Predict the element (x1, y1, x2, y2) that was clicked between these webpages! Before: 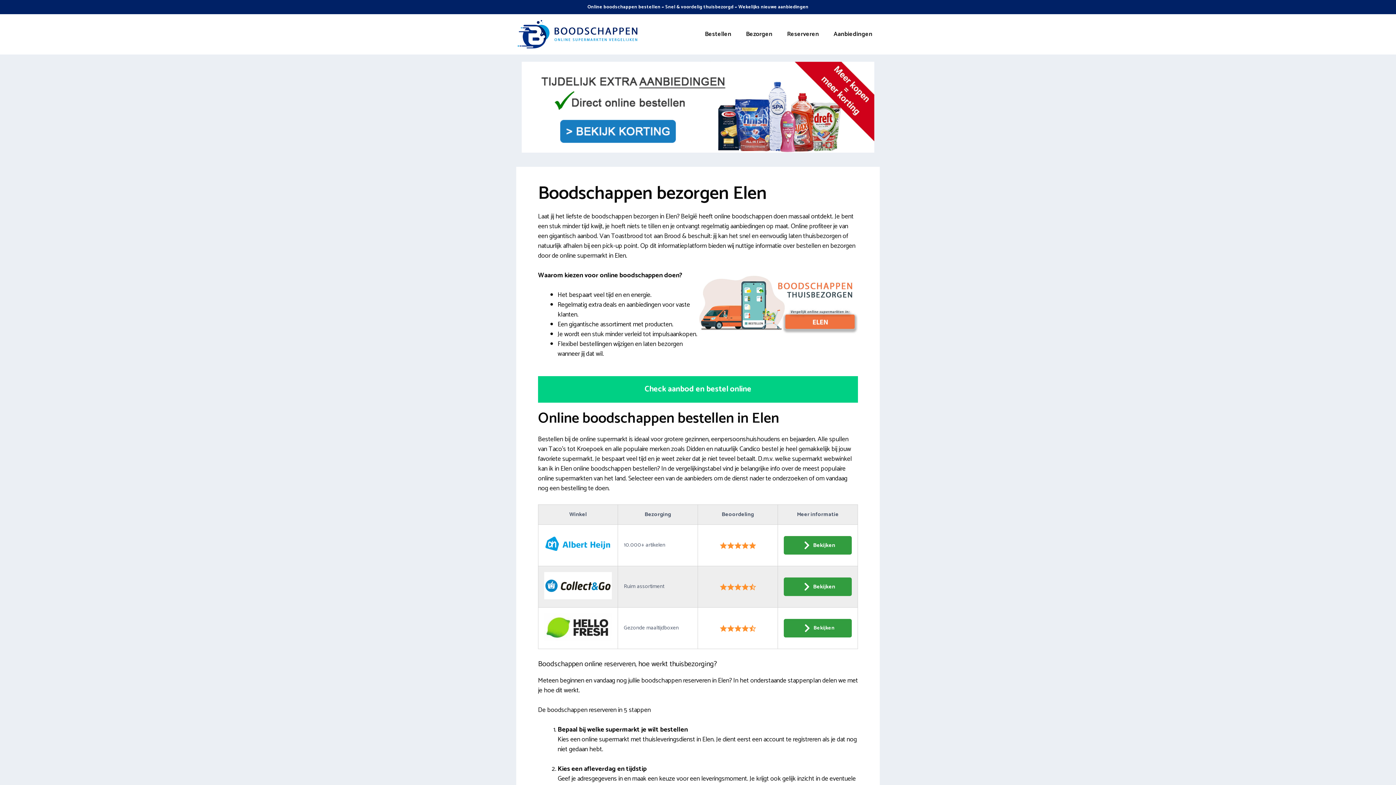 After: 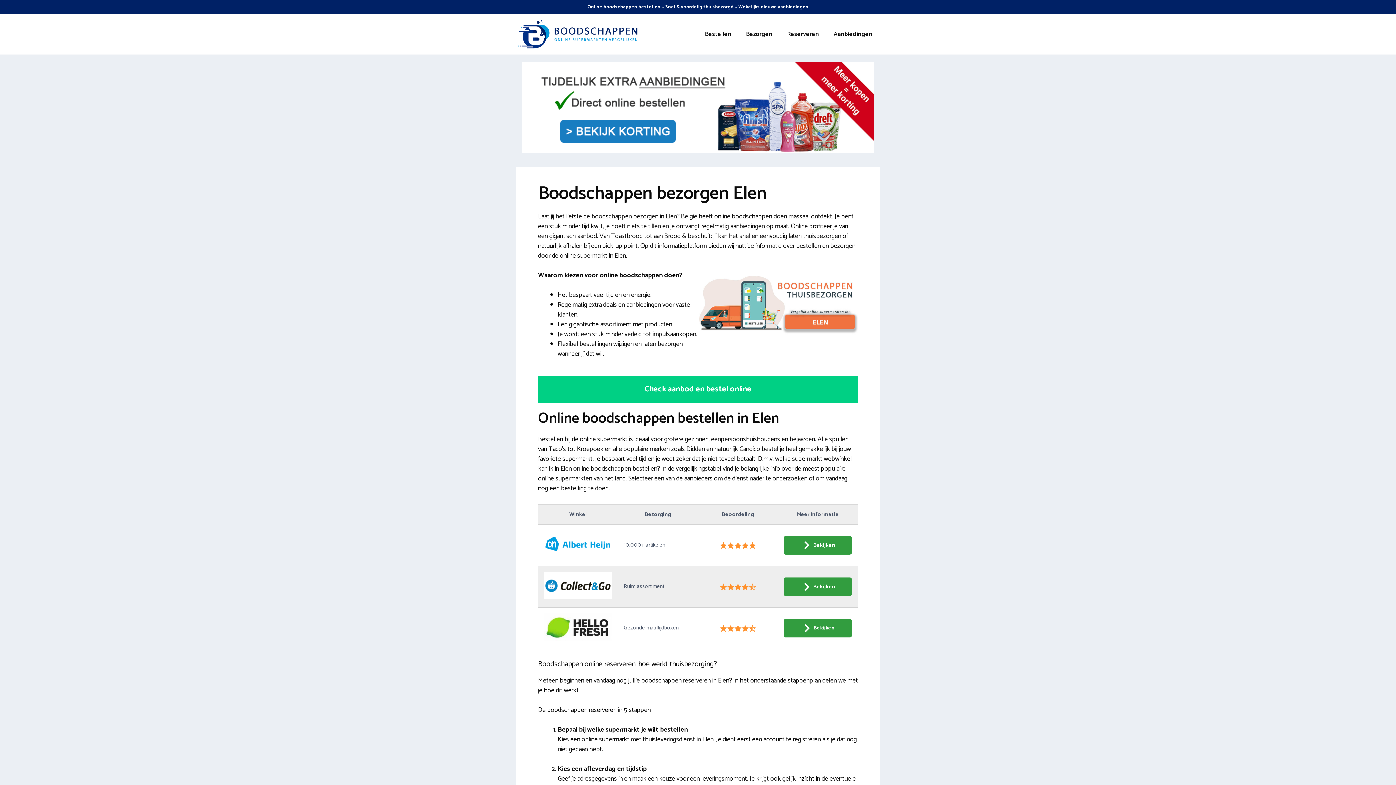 Action: label: Check aanbod en bestel online bbox: (538, 376, 858, 403)